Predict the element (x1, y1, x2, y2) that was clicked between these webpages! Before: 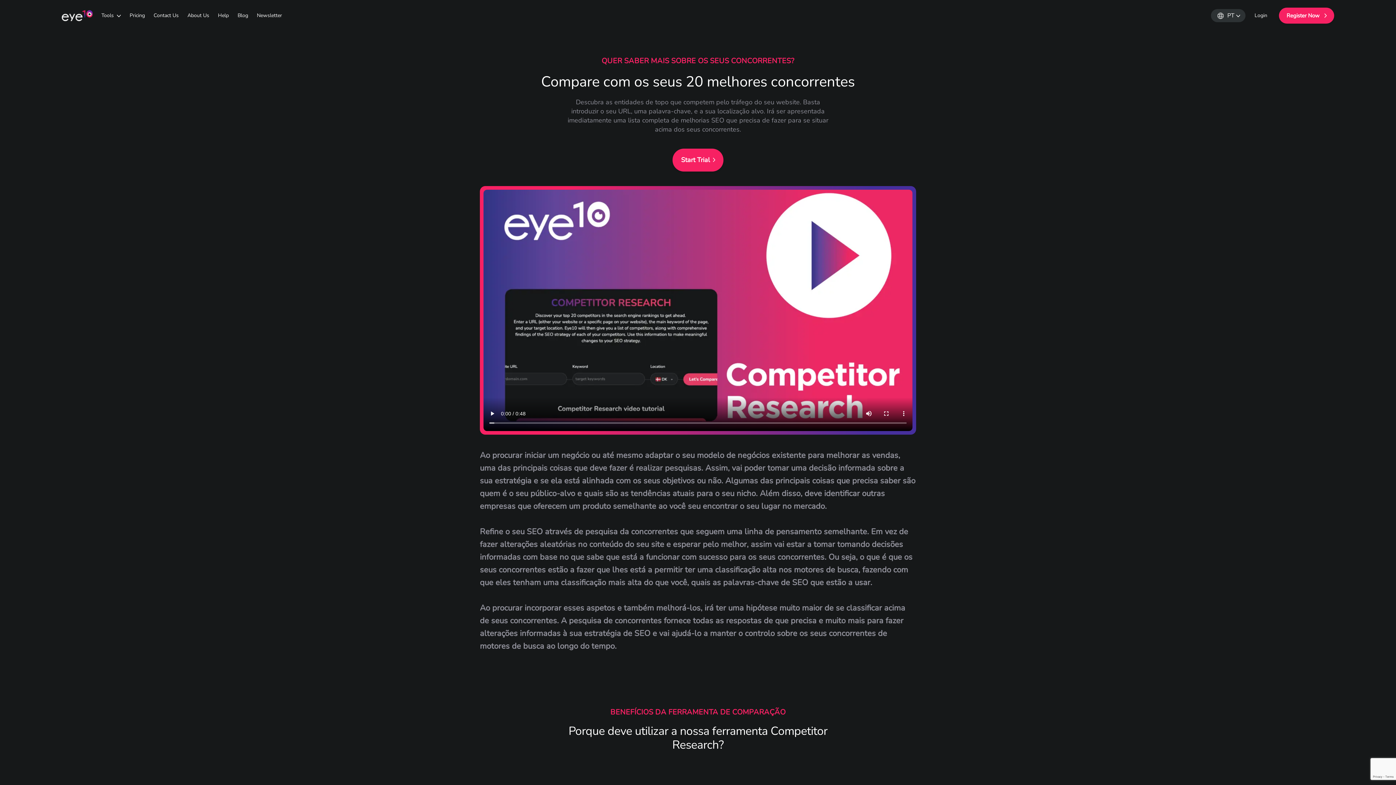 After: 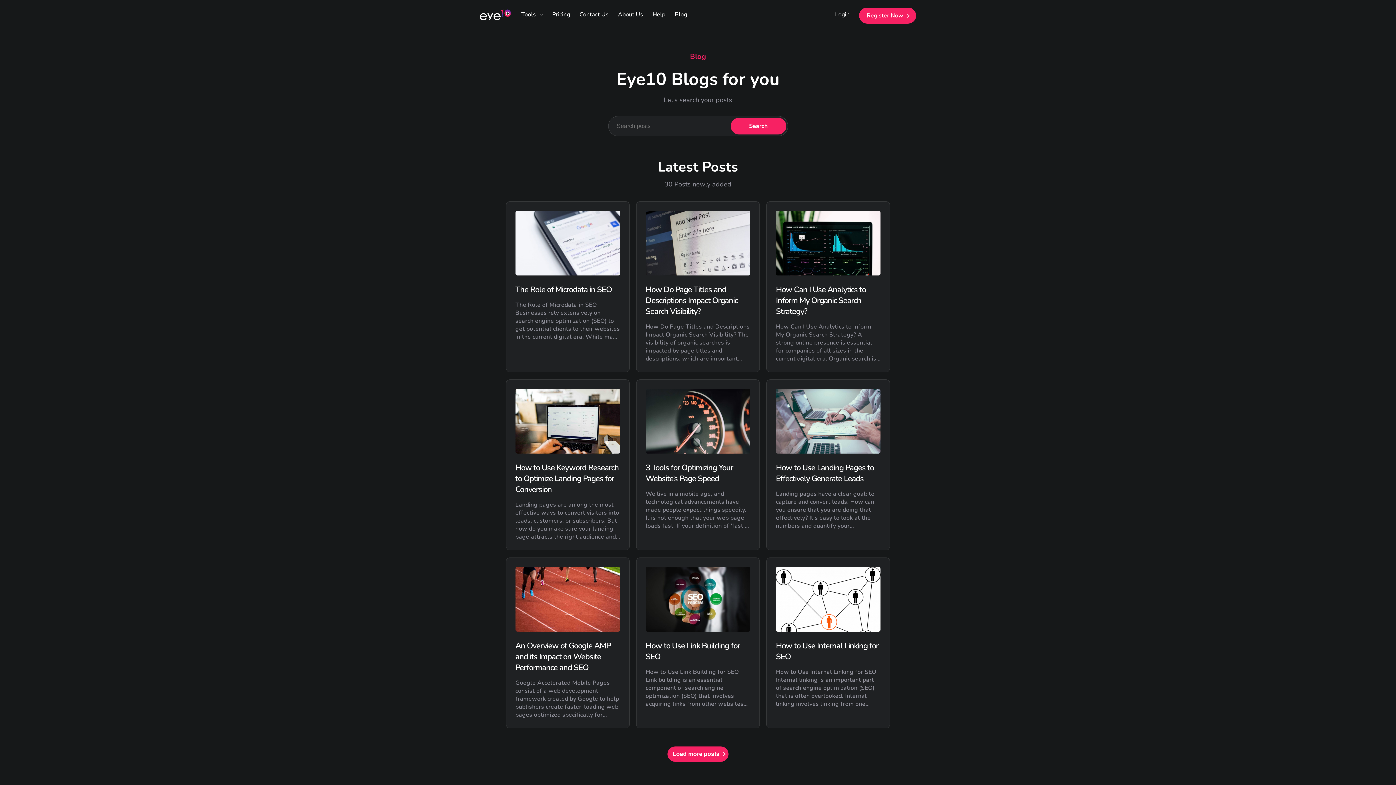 Action: label: Blog bbox: (233, 8, 252, 22)